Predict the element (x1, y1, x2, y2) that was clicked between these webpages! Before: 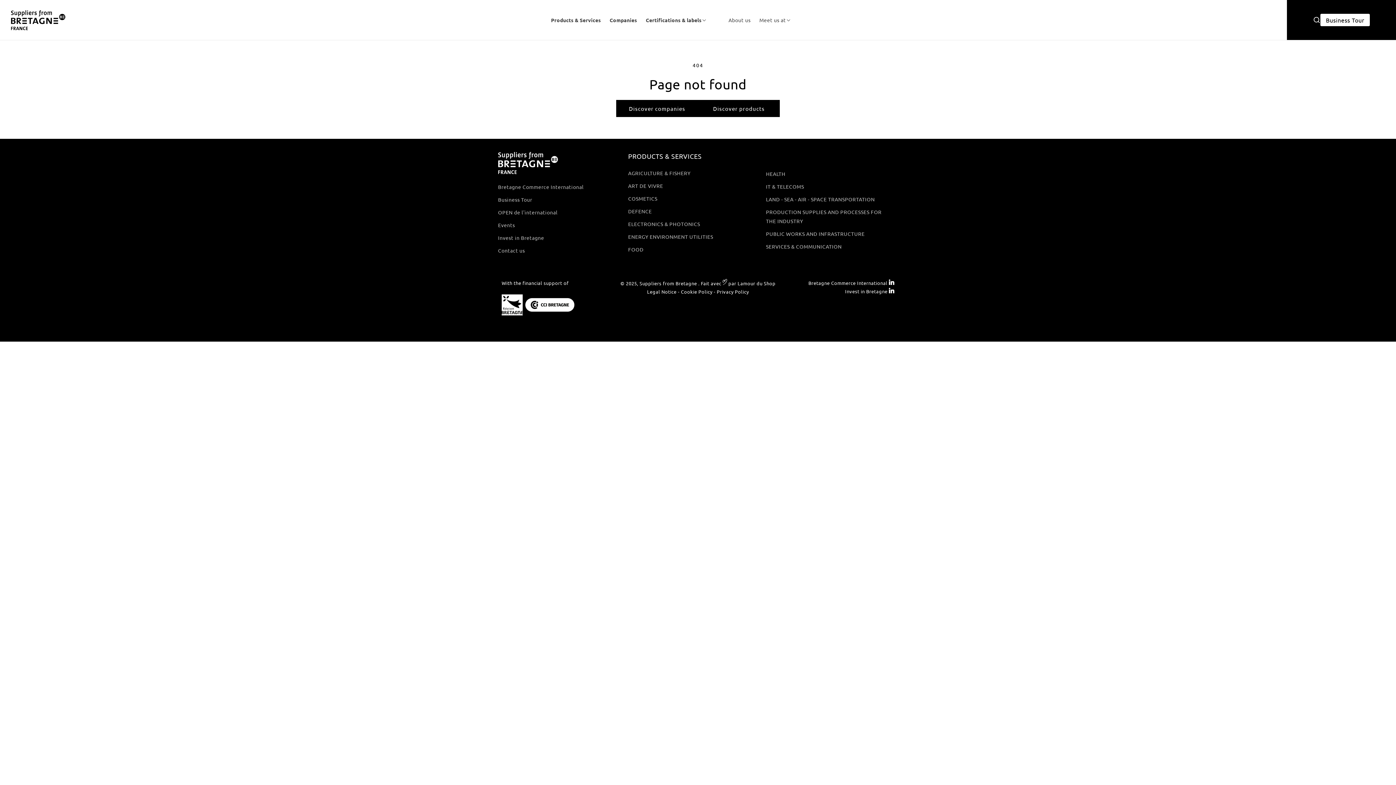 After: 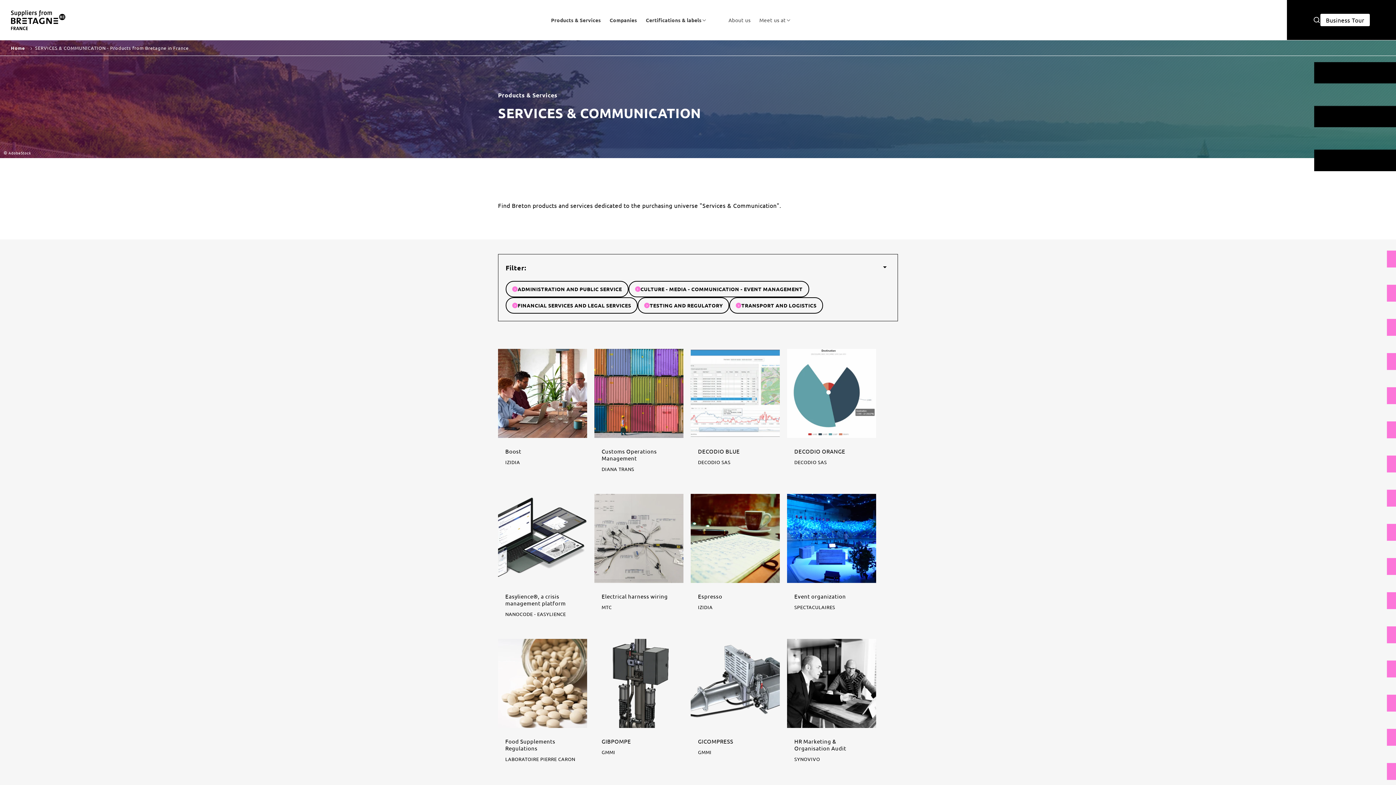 Action: label: SERVICES & COMMUNICATION bbox: (766, 240, 841, 253)